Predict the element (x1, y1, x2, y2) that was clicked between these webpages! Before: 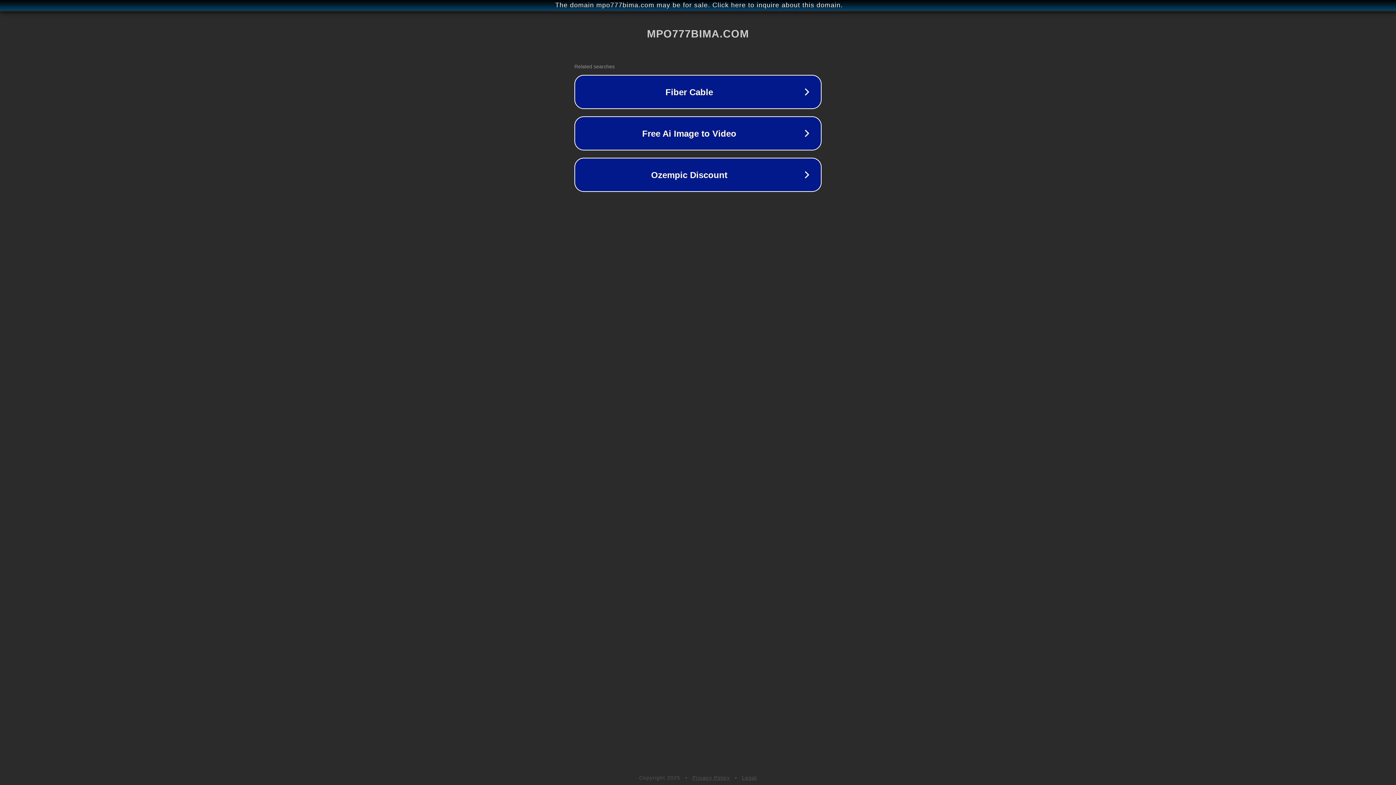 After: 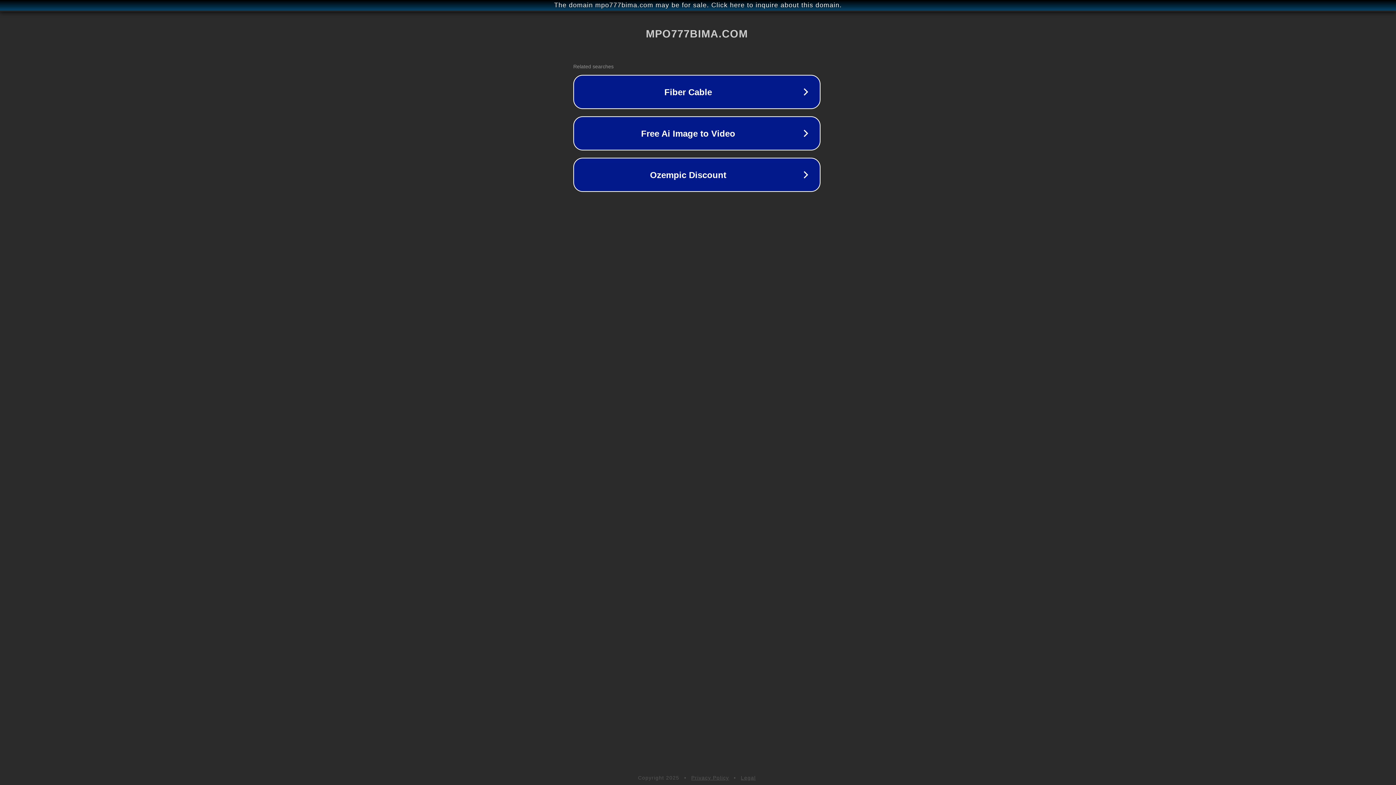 Action: label: The domain mpo777bima.com may be for sale. Click here to inquire about this domain. bbox: (1, 1, 1397, 9)